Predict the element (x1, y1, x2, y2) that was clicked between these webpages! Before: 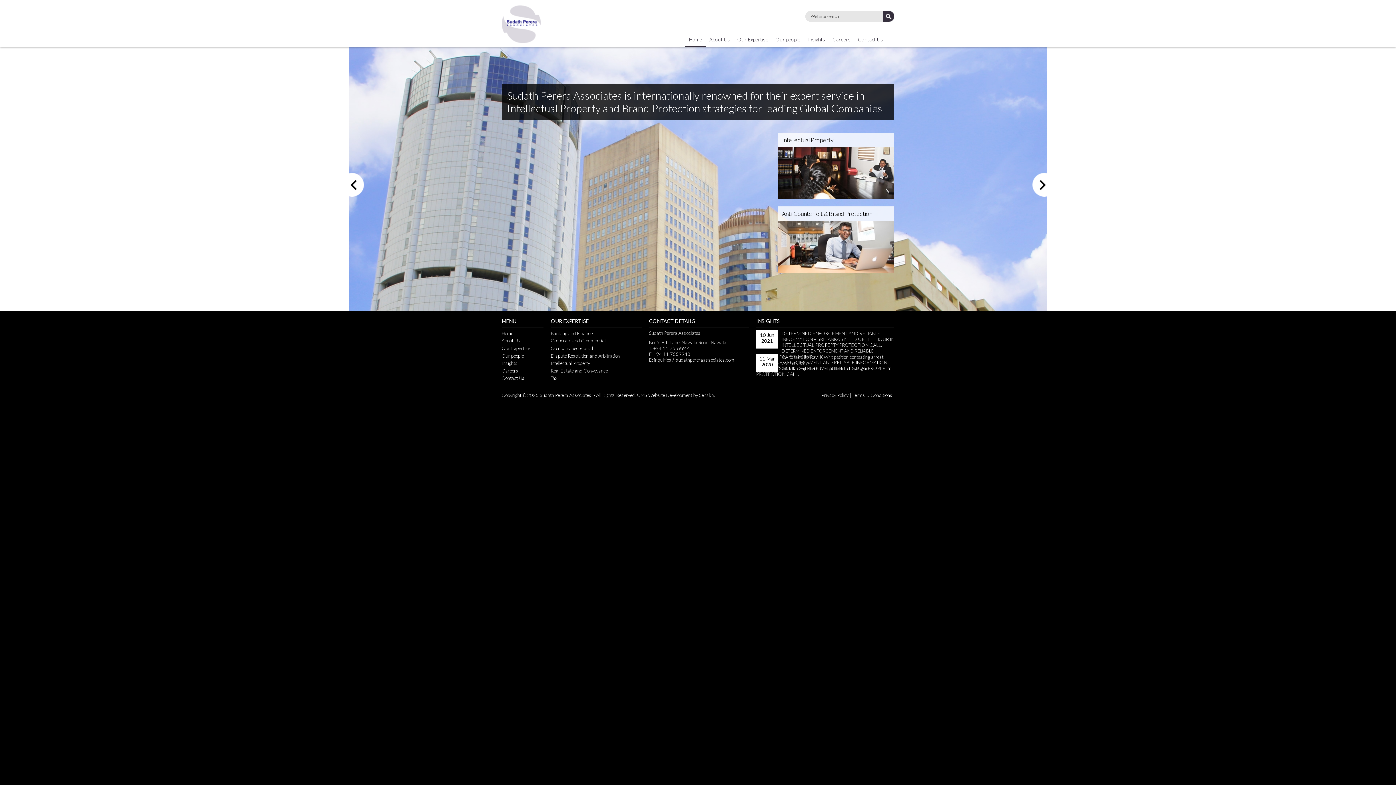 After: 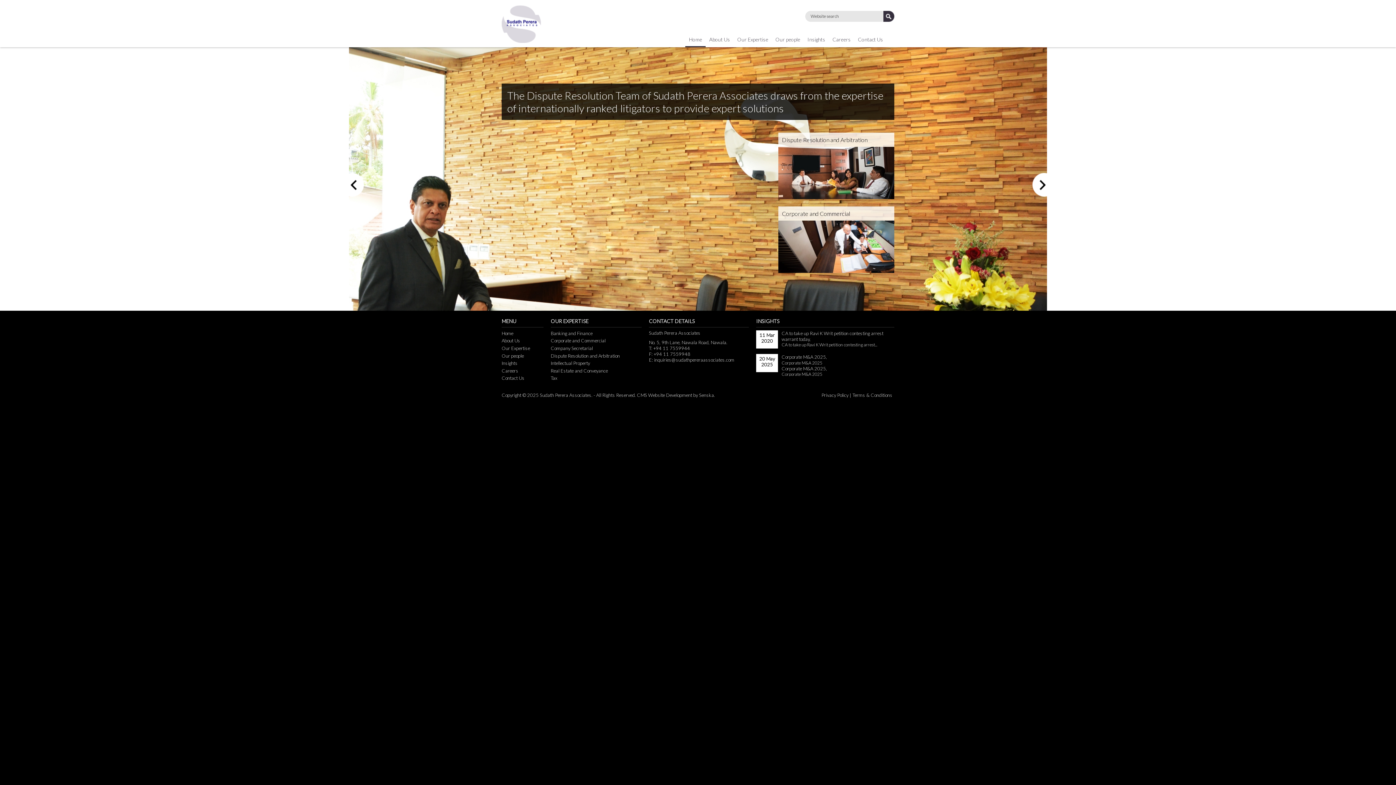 Action: label: Home bbox: (685, 32, 705, 47)